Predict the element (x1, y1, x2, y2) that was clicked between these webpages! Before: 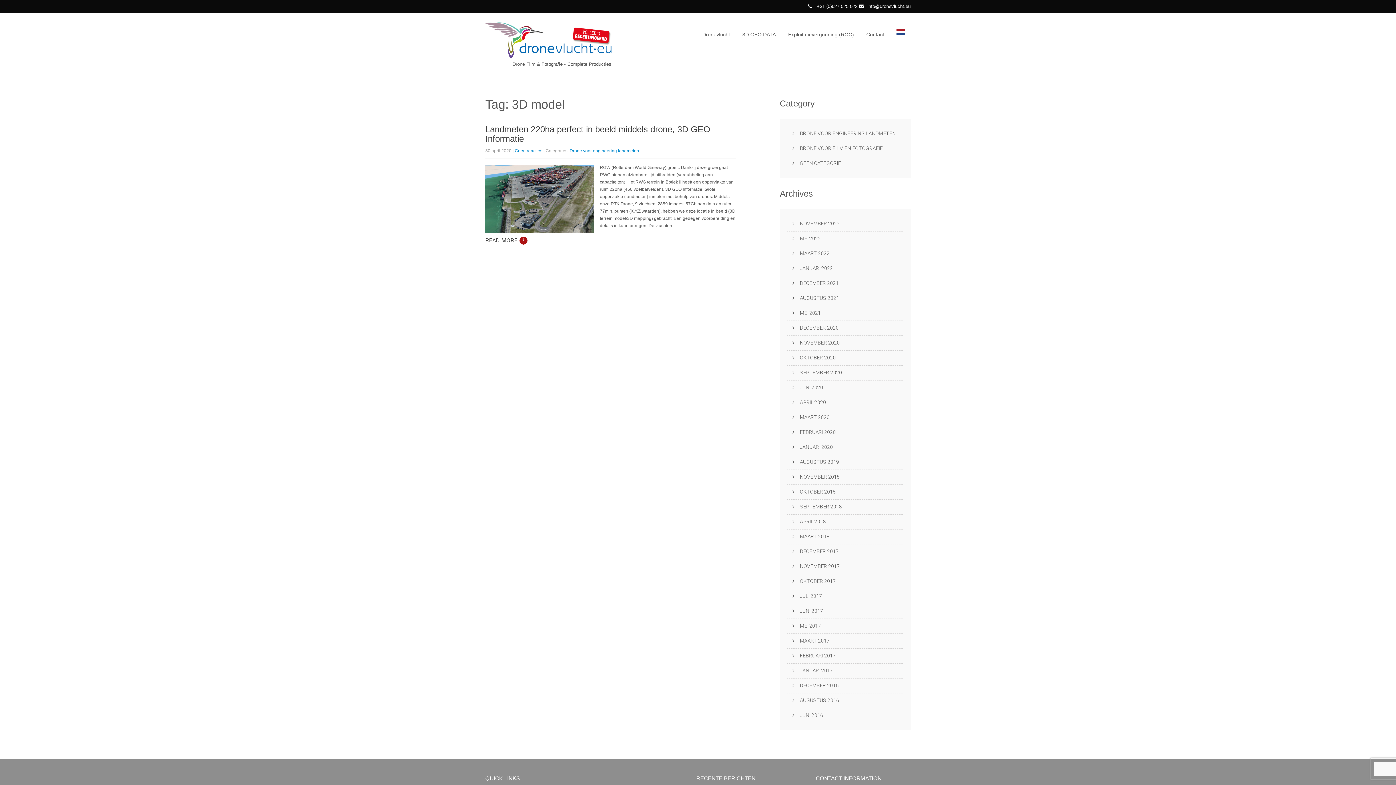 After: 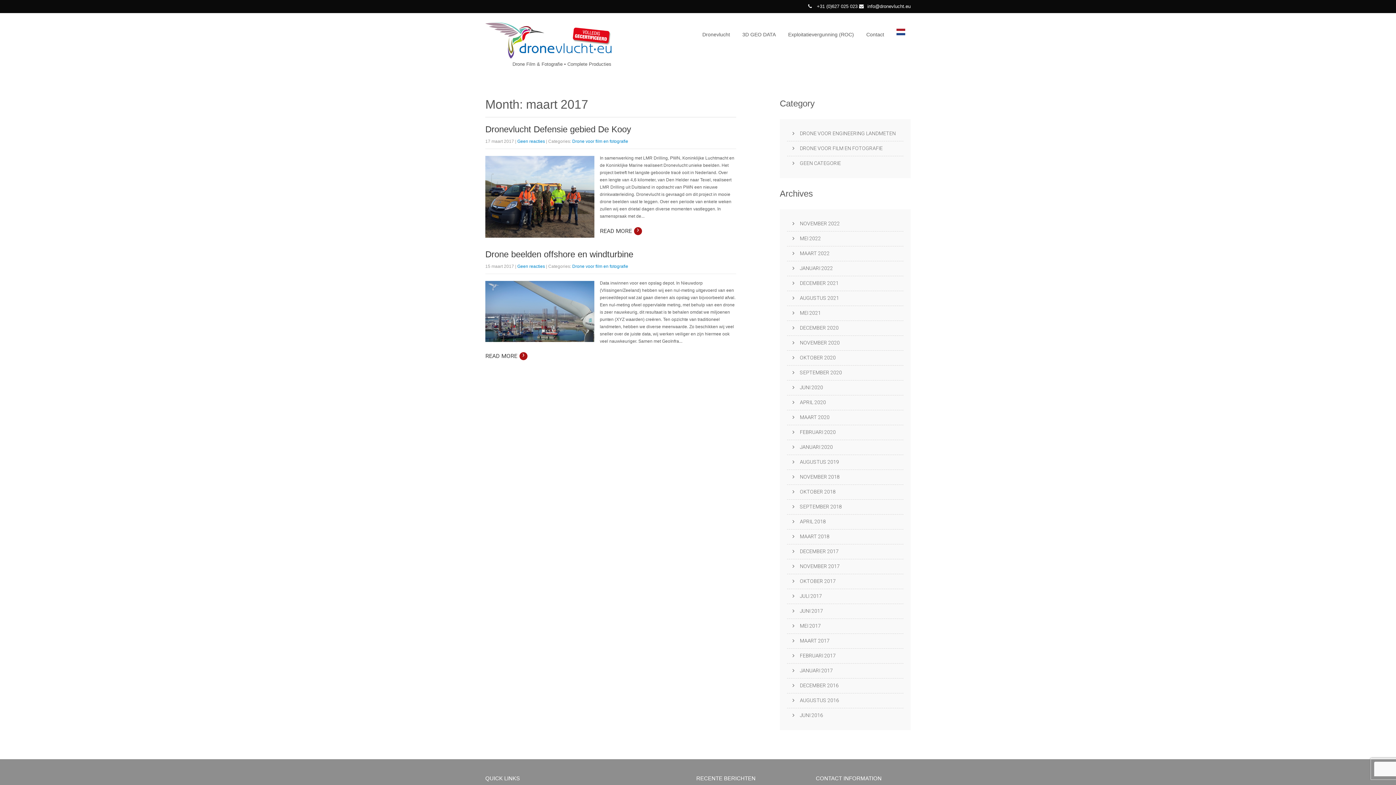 Action: bbox: (790, 638, 829, 644) label: MAART 2017